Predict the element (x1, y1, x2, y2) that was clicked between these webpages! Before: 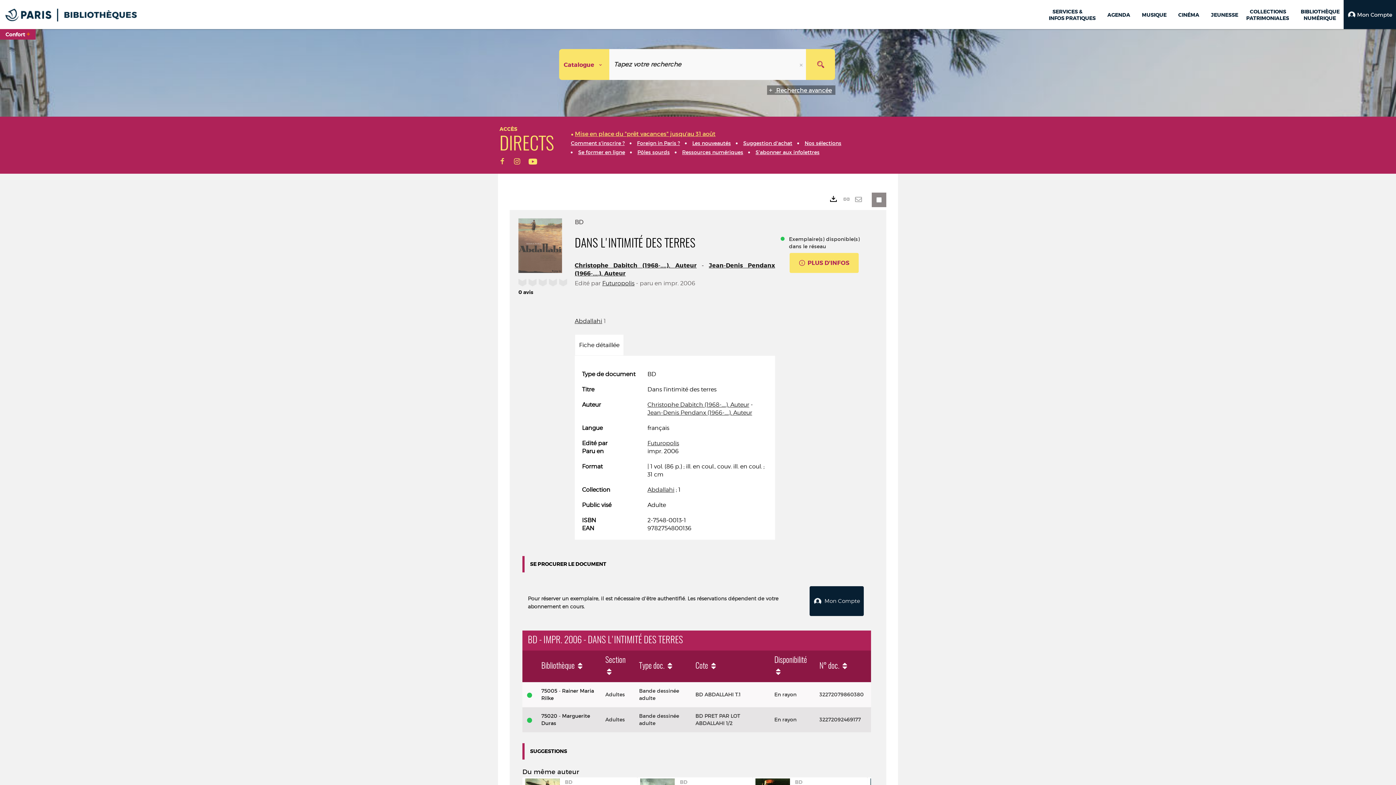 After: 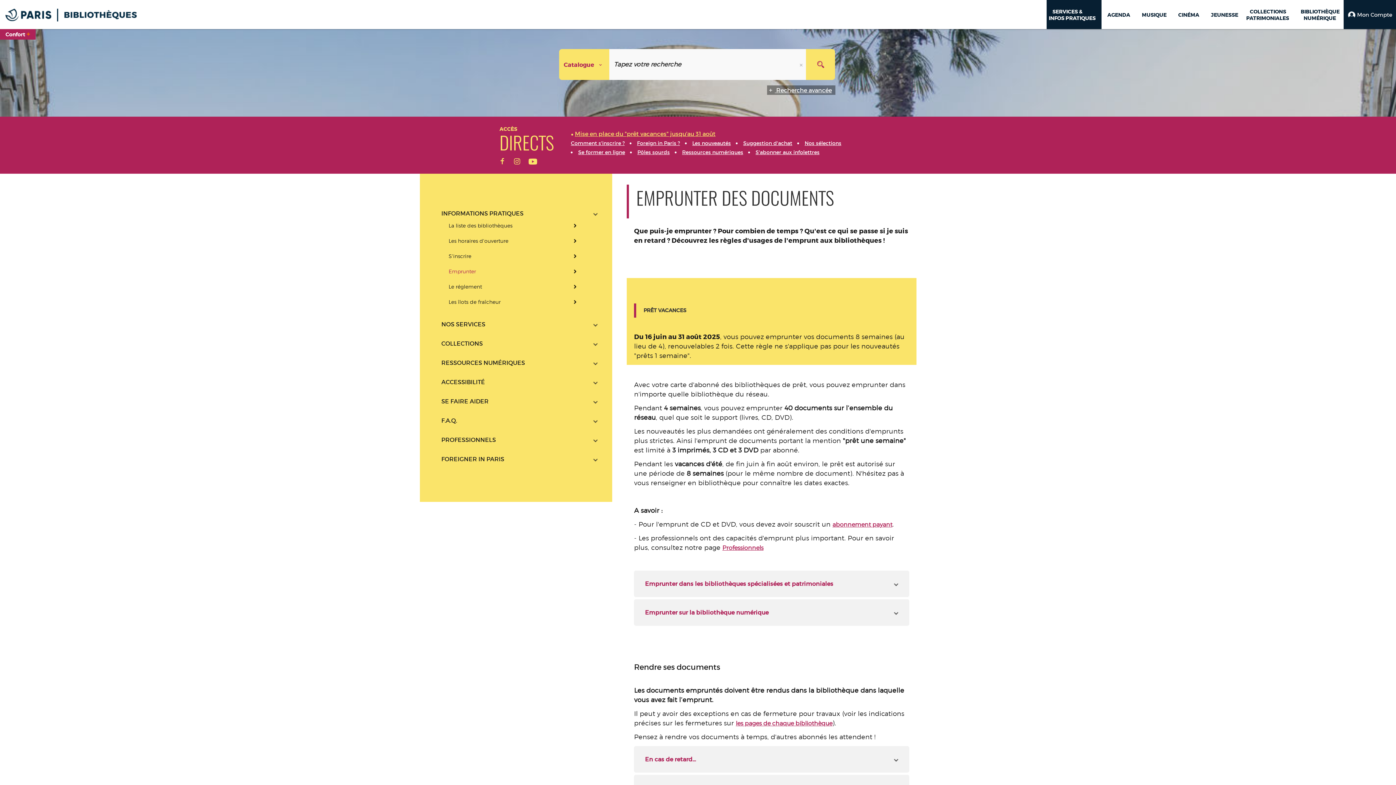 Action: label: Mise en place du "prêt vacances" jusqu'au 31 août bbox: (575, 130, 715, 137)